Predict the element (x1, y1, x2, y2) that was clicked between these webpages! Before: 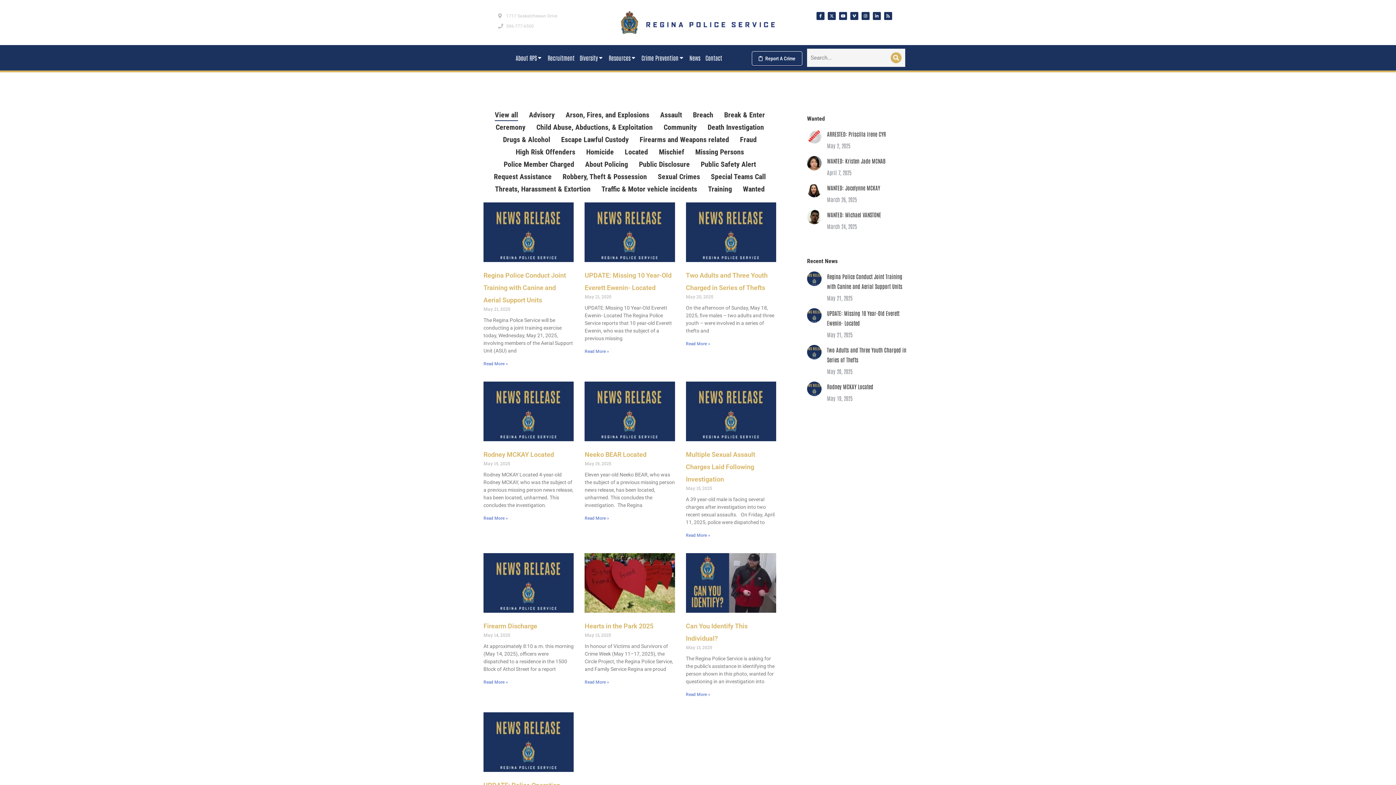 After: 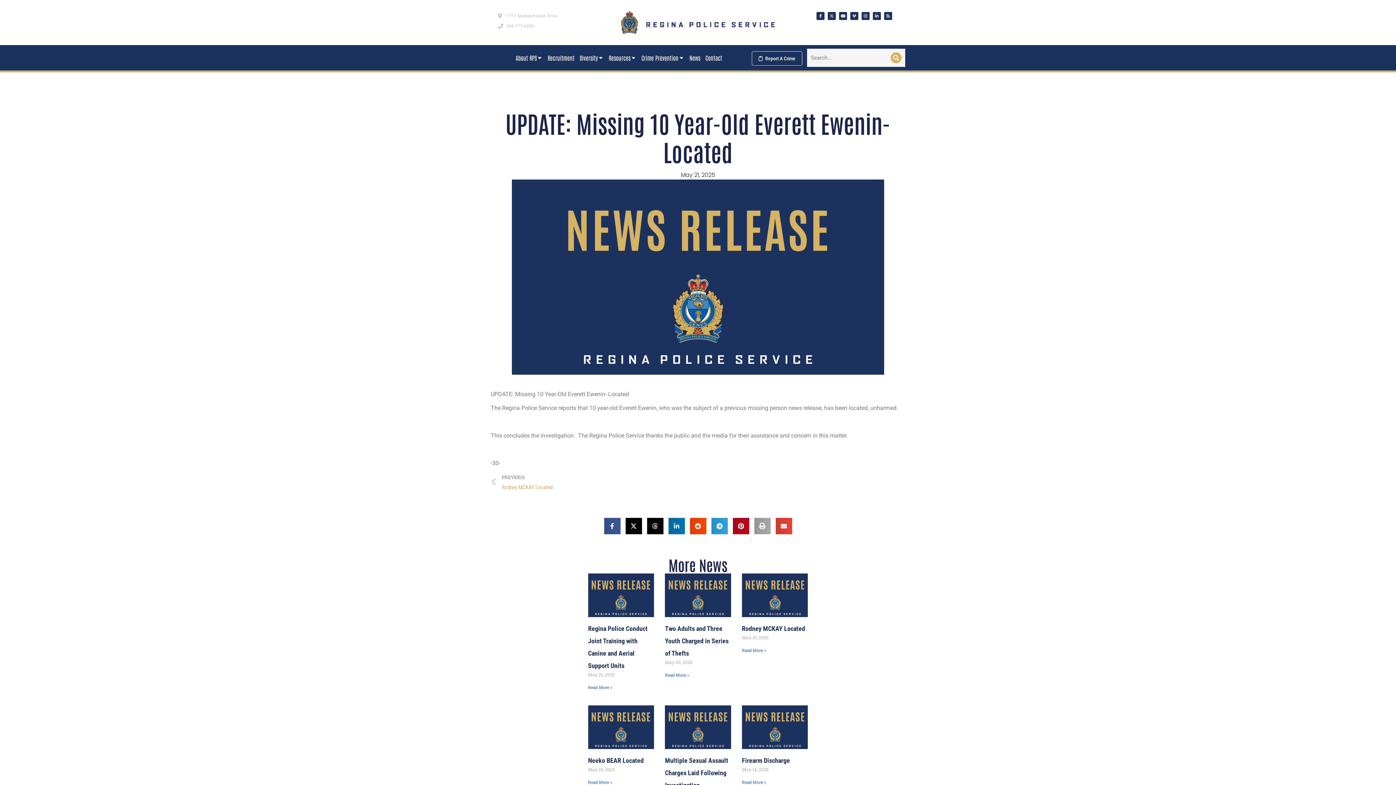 Action: label: Post image bbox: (807, 308, 821, 322)